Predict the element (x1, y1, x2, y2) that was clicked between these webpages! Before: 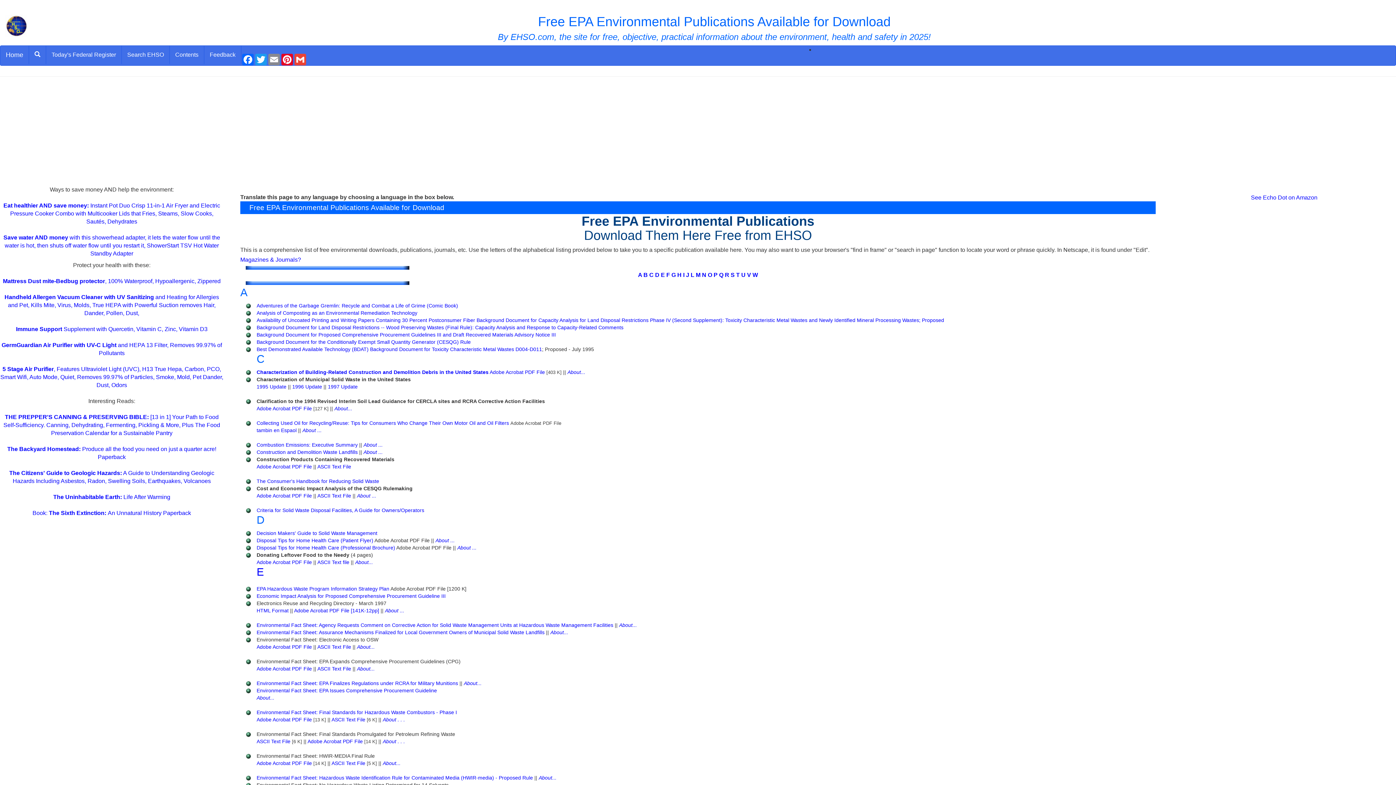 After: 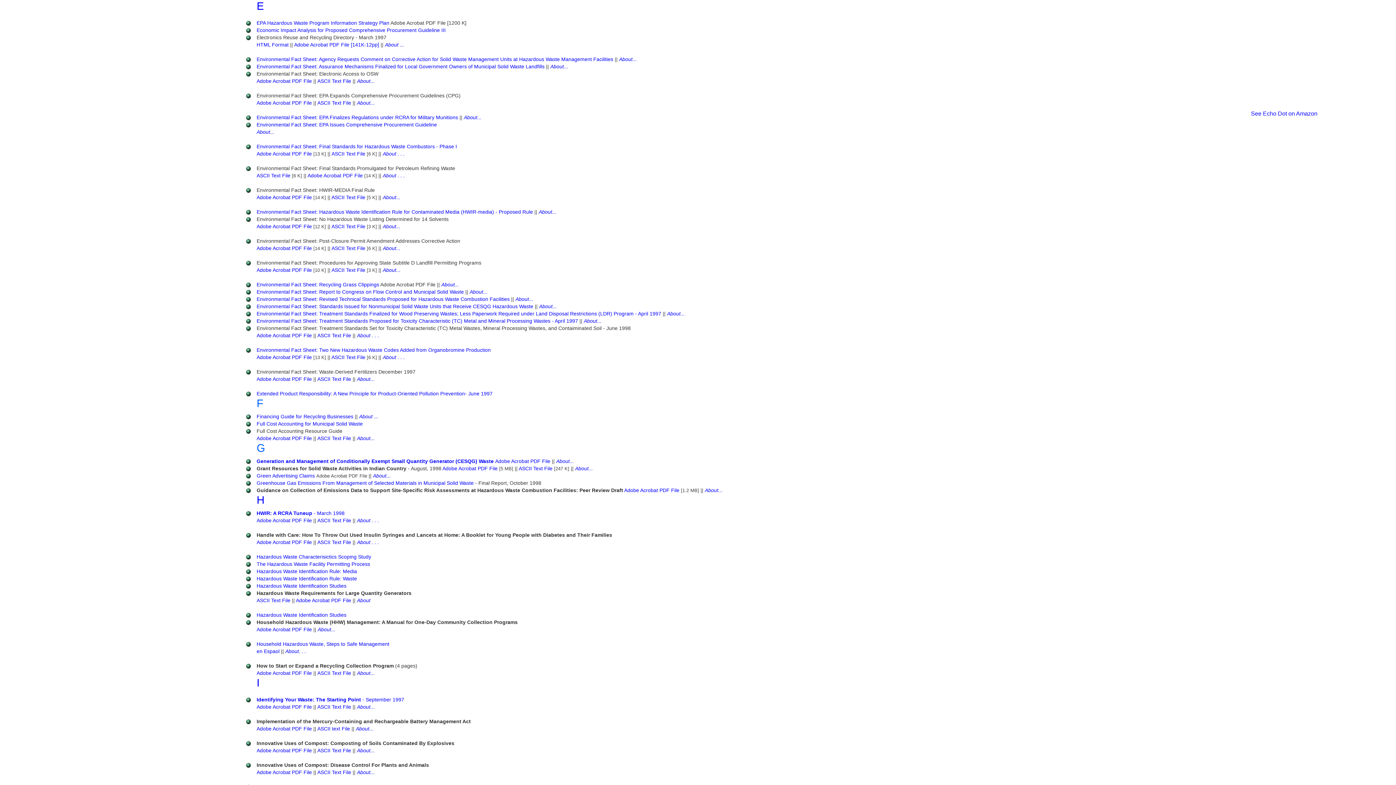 Action: bbox: (661, 272, 665, 278) label: E